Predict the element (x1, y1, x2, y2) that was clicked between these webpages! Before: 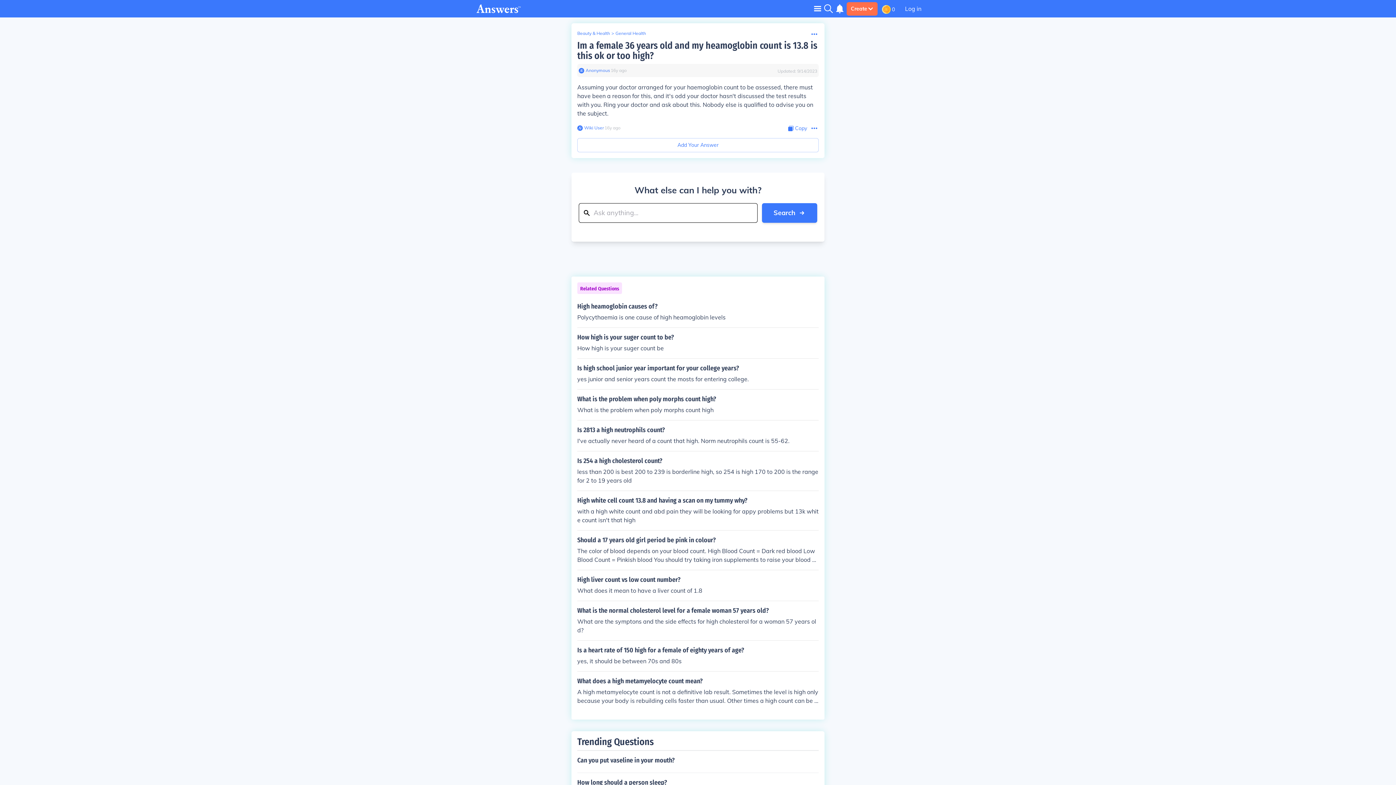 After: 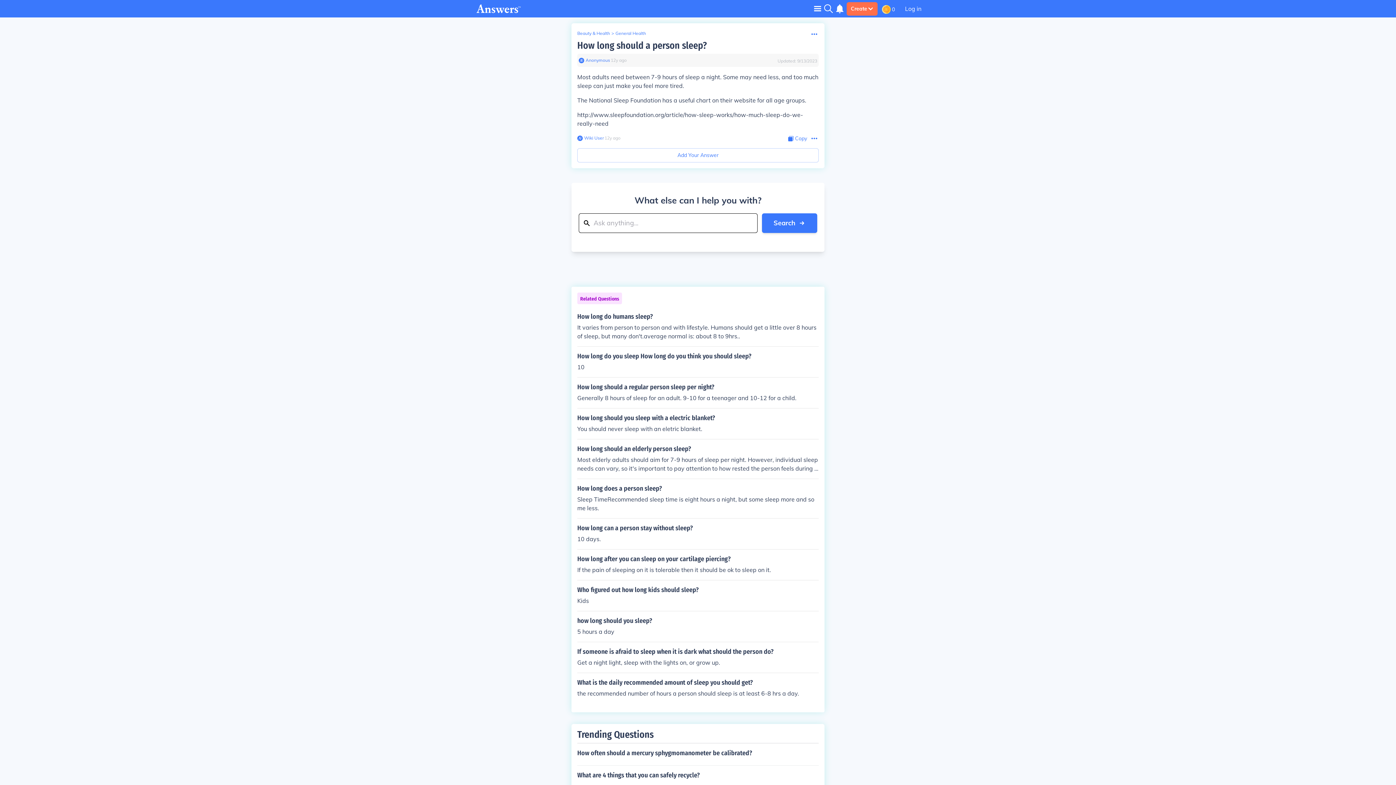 Action: bbox: (577, 773, 818, 792) label: How long should a person sleep?